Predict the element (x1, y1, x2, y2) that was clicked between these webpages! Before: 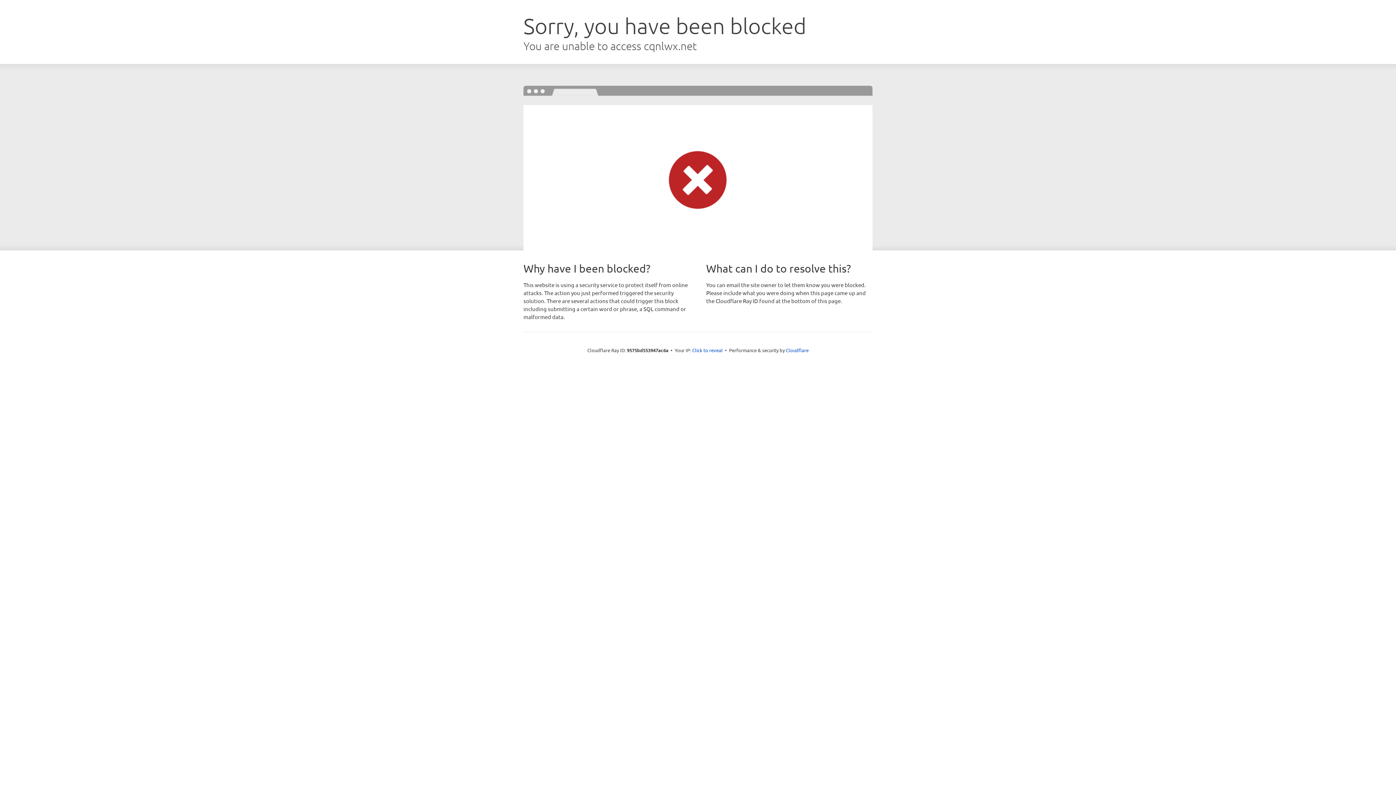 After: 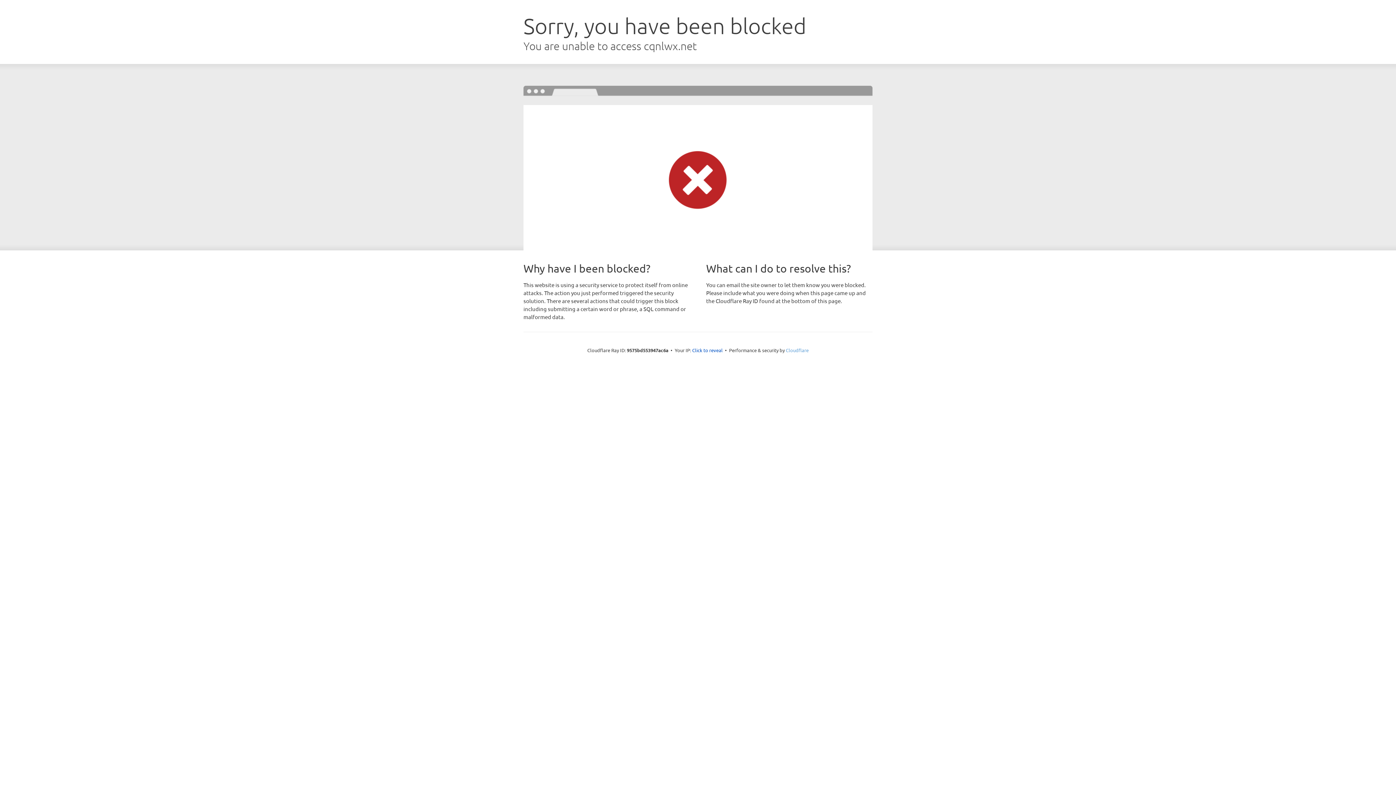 Action: label: Cloudflare bbox: (786, 347, 808, 353)